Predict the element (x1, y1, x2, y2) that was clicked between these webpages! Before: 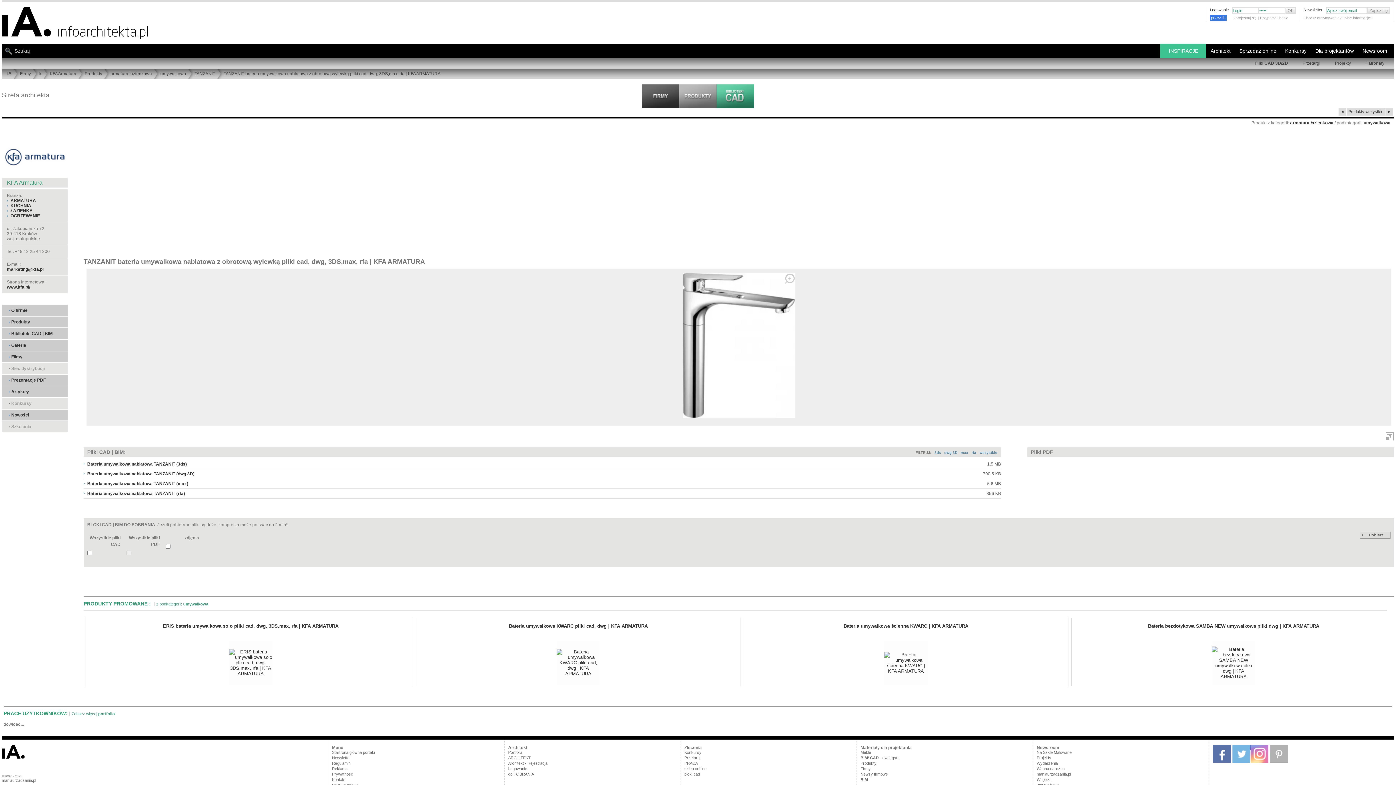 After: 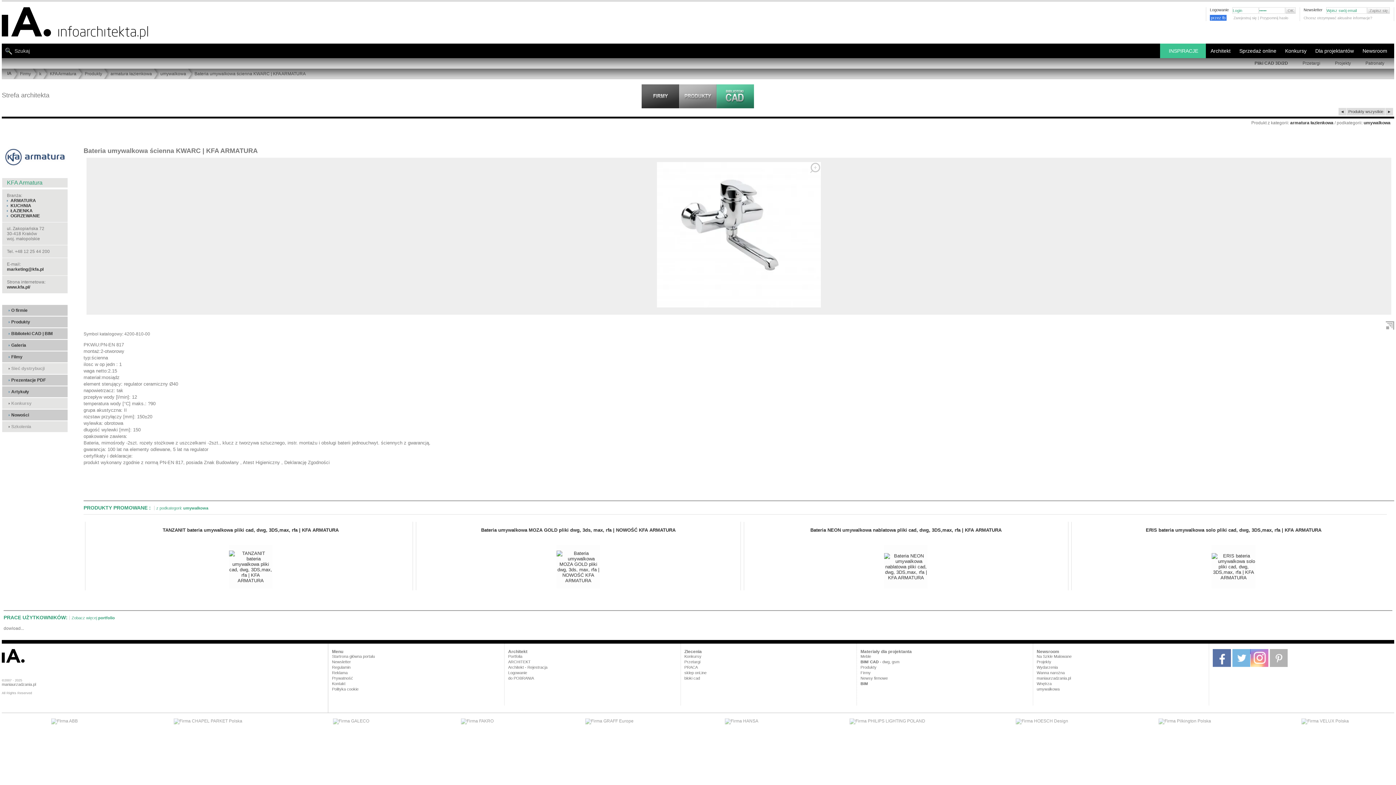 Action: bbox: (884, 668, 928, 674)